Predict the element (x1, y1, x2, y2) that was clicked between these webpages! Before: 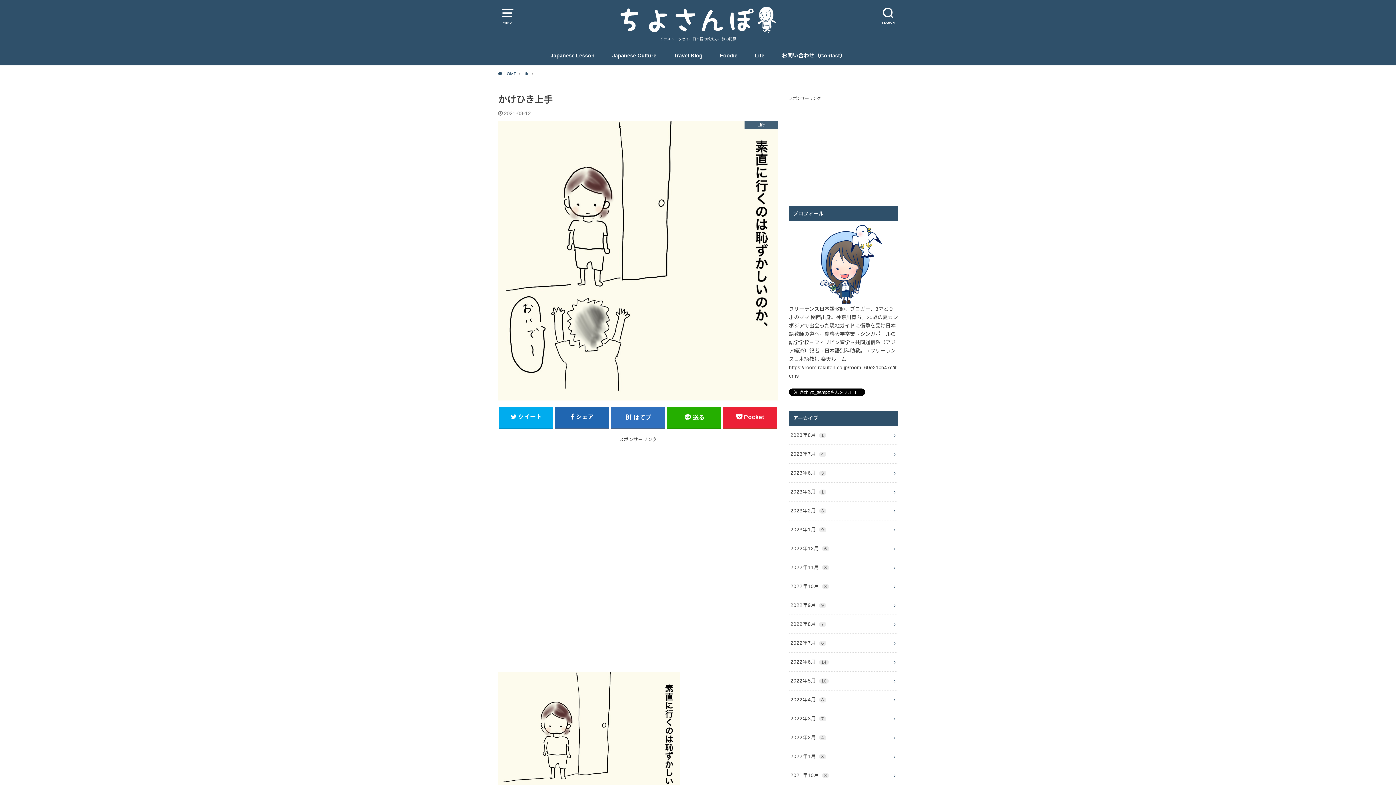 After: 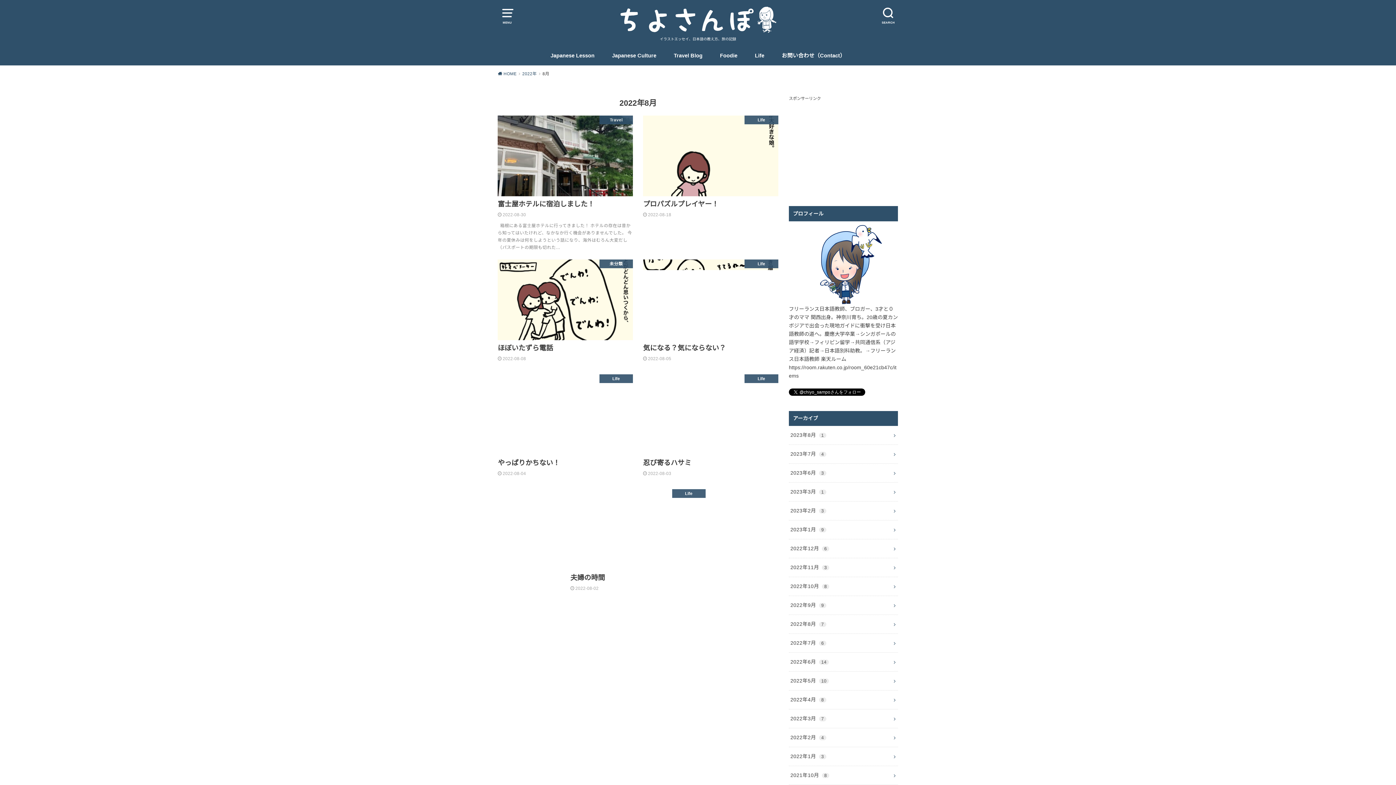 Action: bbox: (789, 615, 898, 633) label: 2022年8月 7